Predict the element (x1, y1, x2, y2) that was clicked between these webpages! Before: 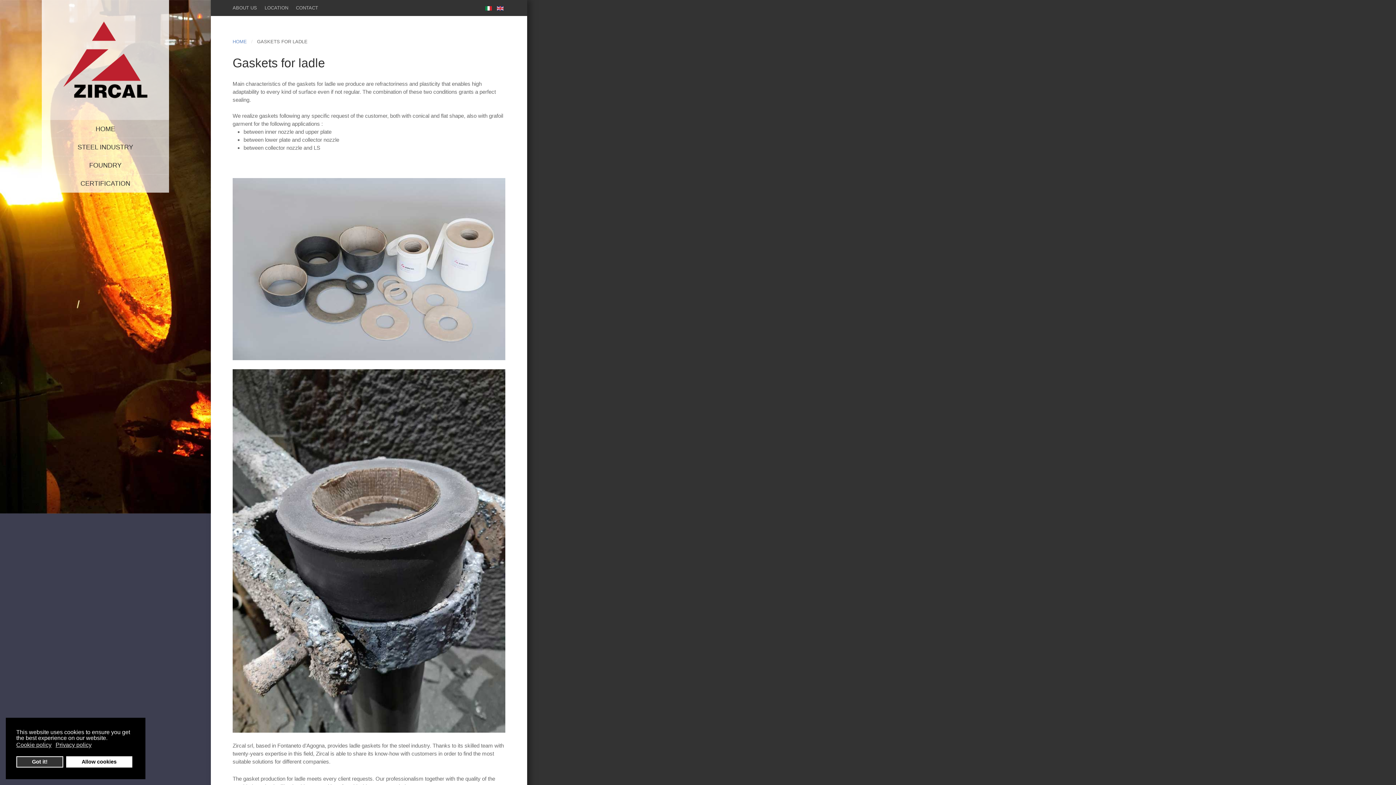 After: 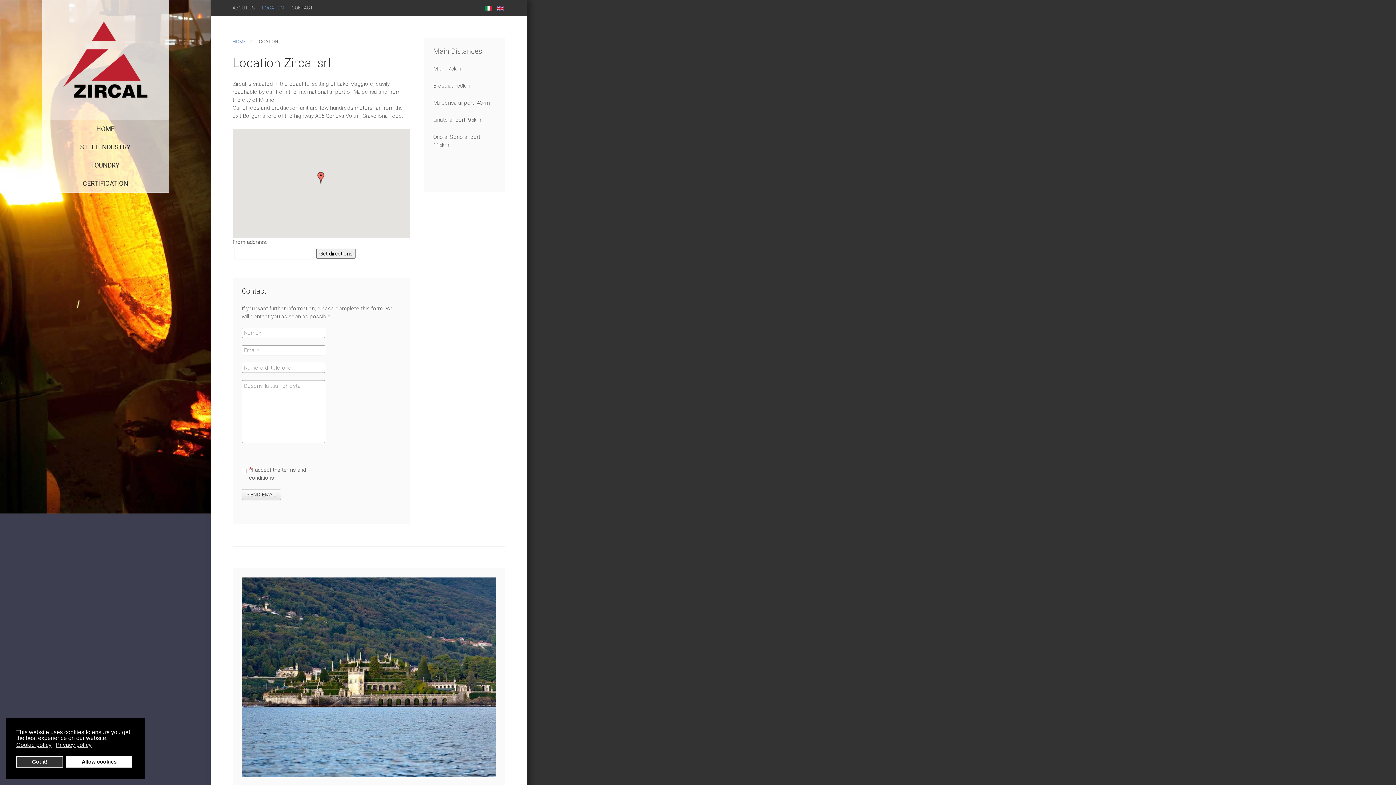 Action: label: LOCATION bbox: (264, 4, 288, 12)